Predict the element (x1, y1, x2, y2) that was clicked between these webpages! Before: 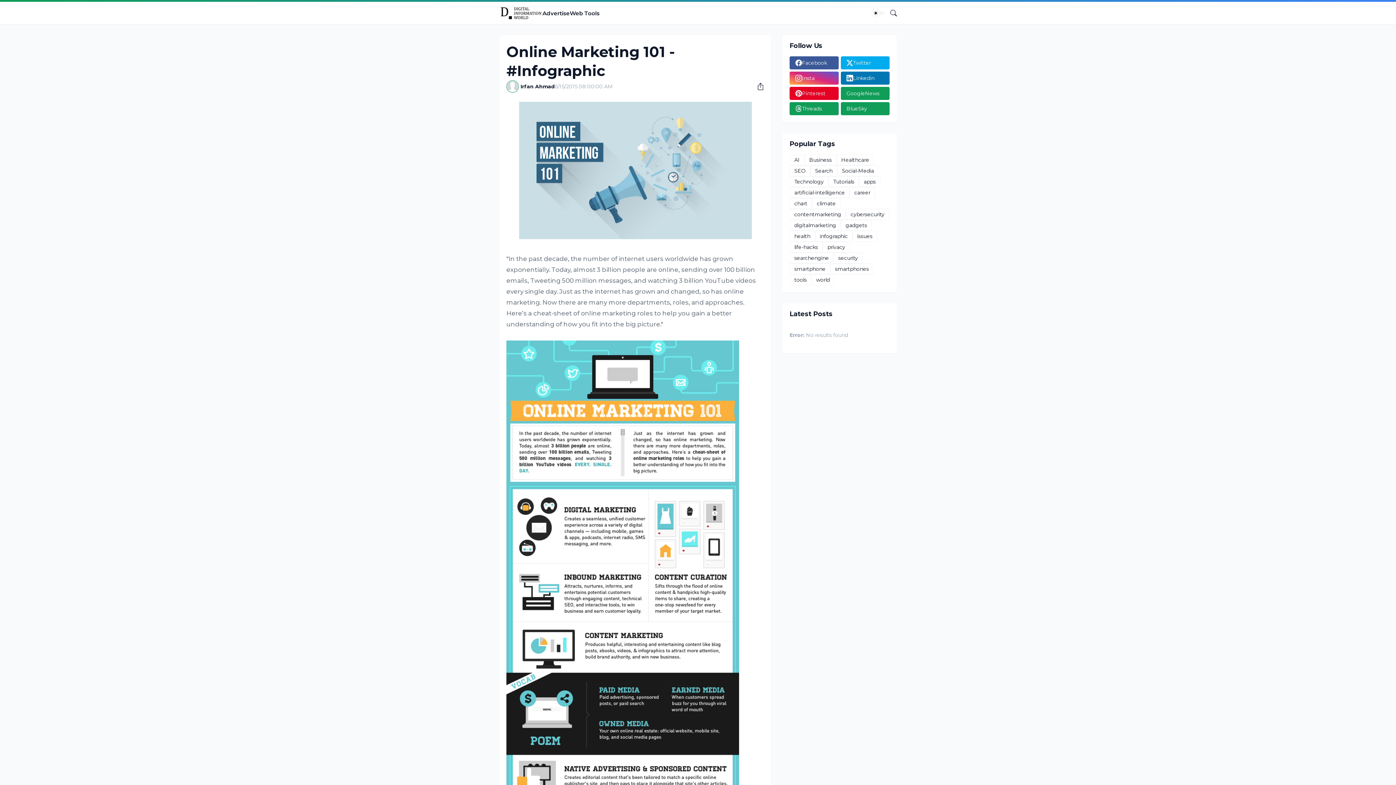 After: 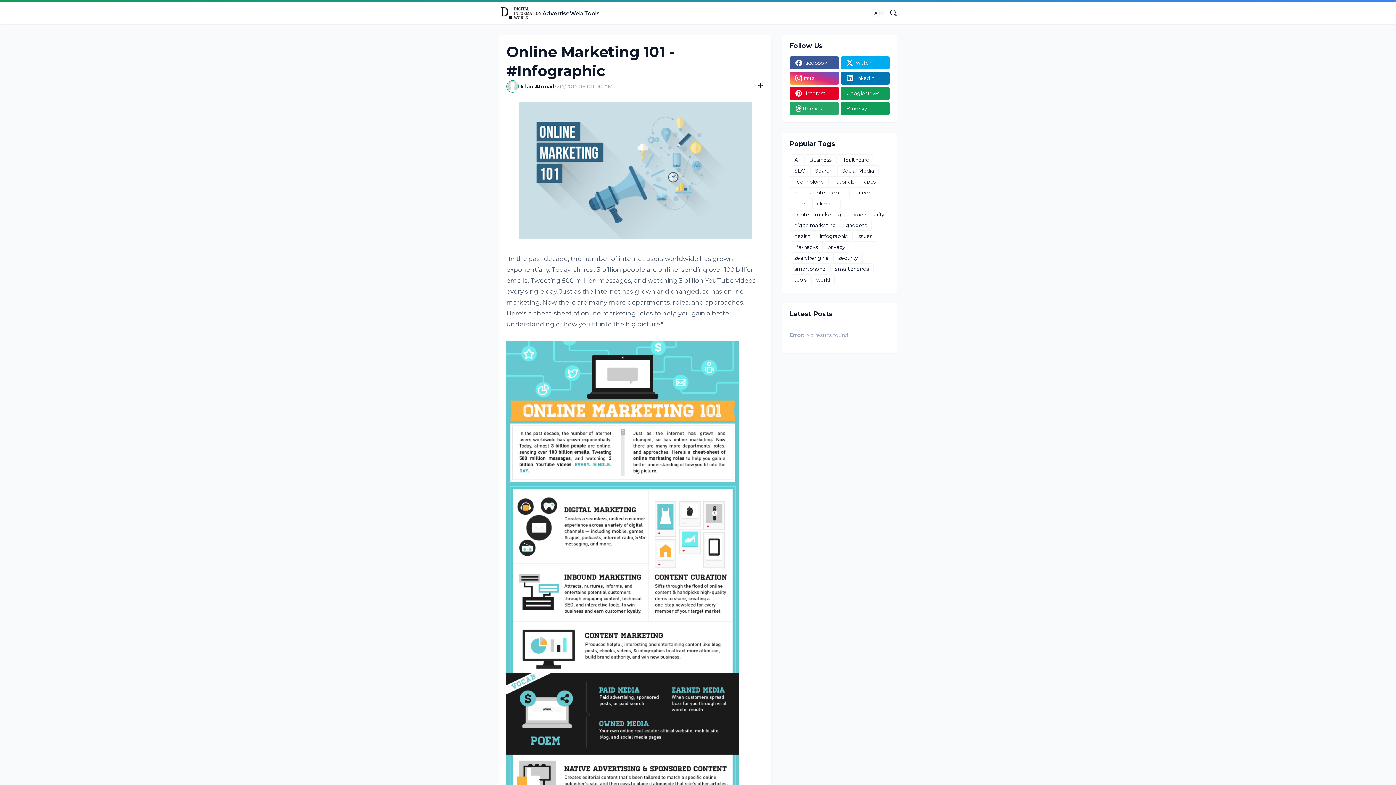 Action: bbox: (789, 102, 838, 115) label: Threads